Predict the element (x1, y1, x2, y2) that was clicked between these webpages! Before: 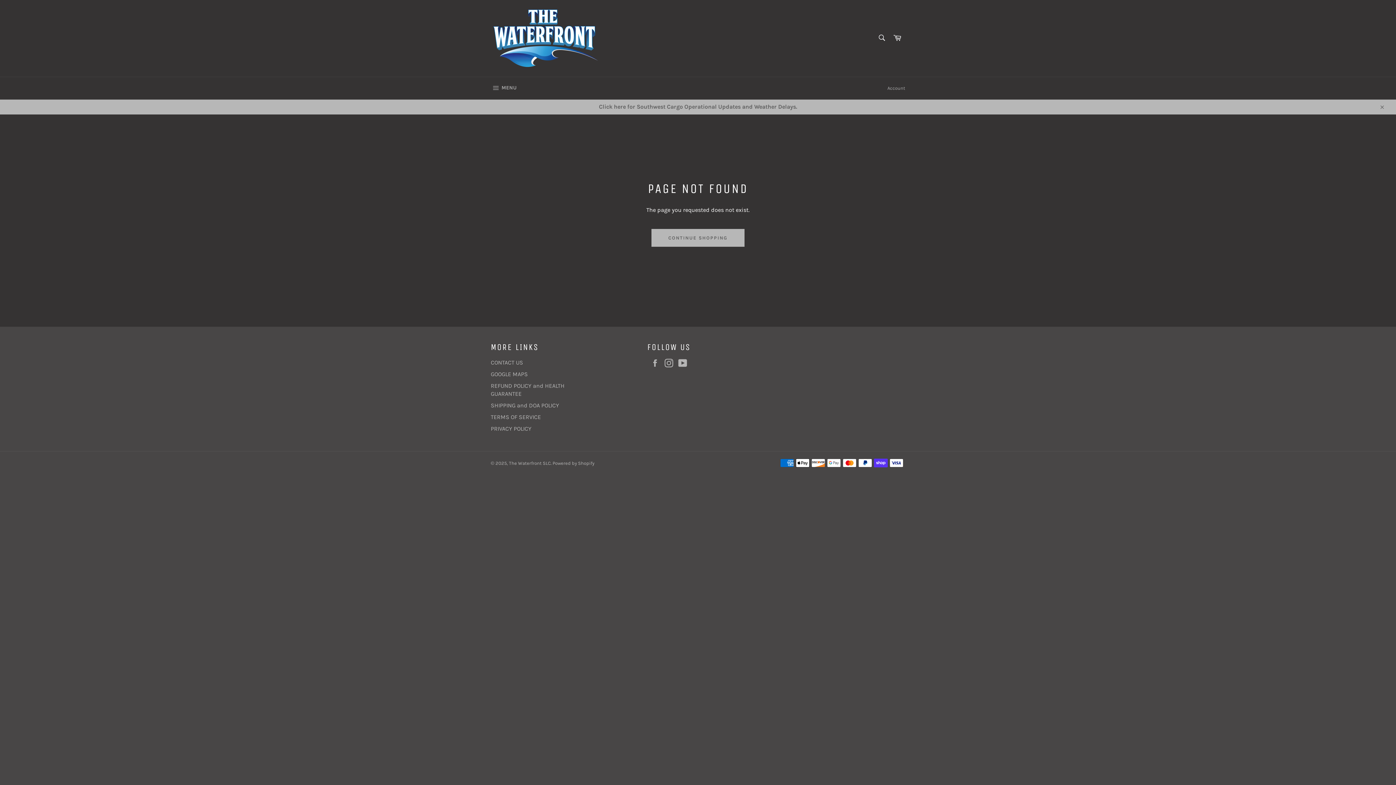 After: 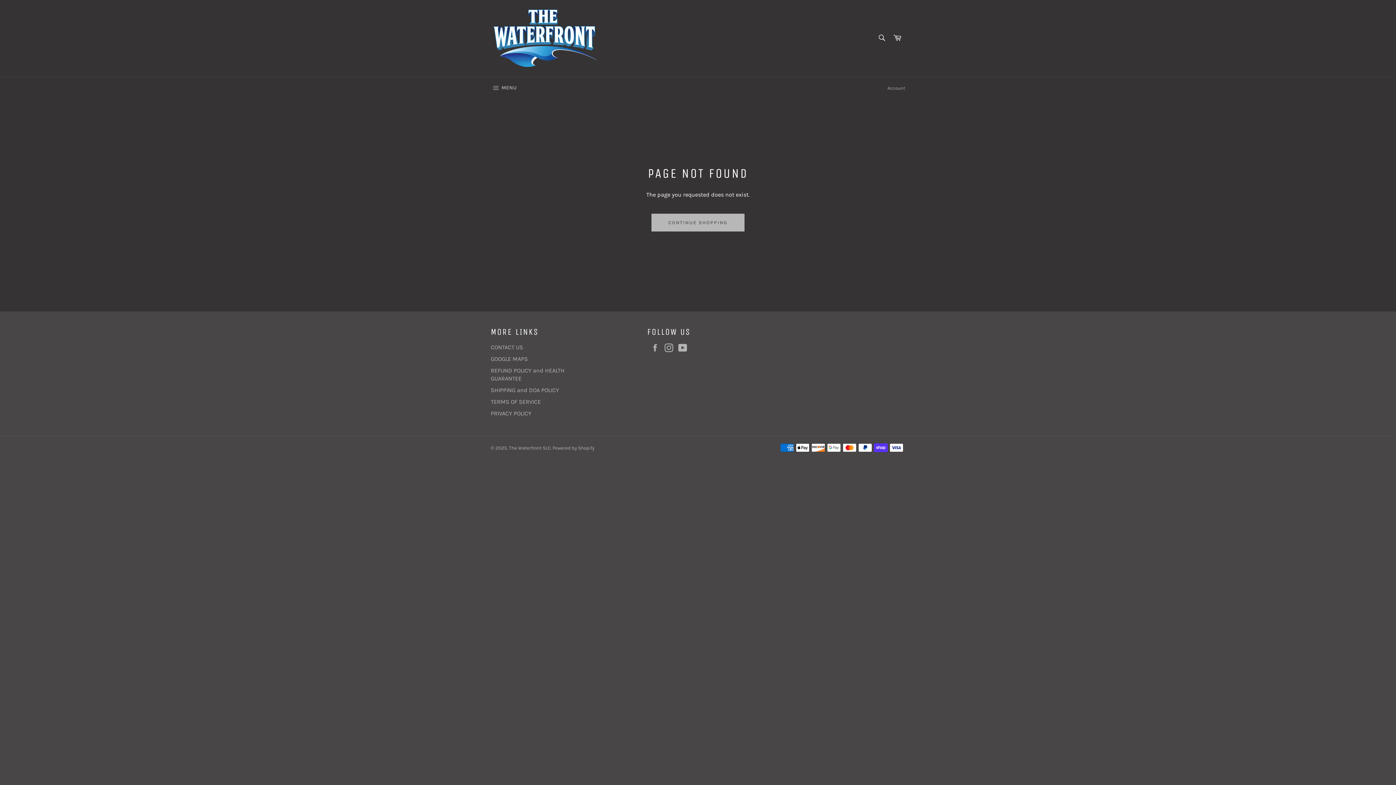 Action: label: Close bbox: (1374, 99, 1389, 114)